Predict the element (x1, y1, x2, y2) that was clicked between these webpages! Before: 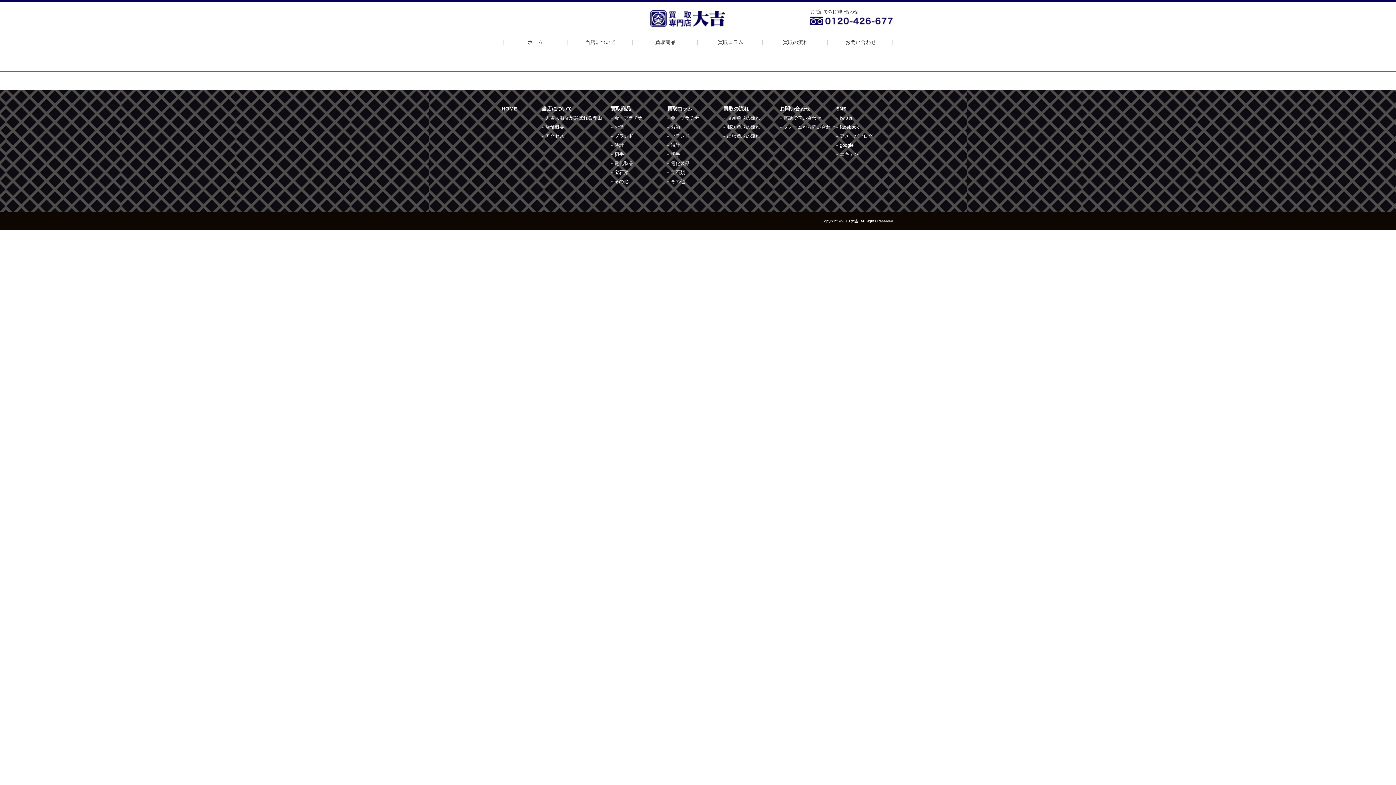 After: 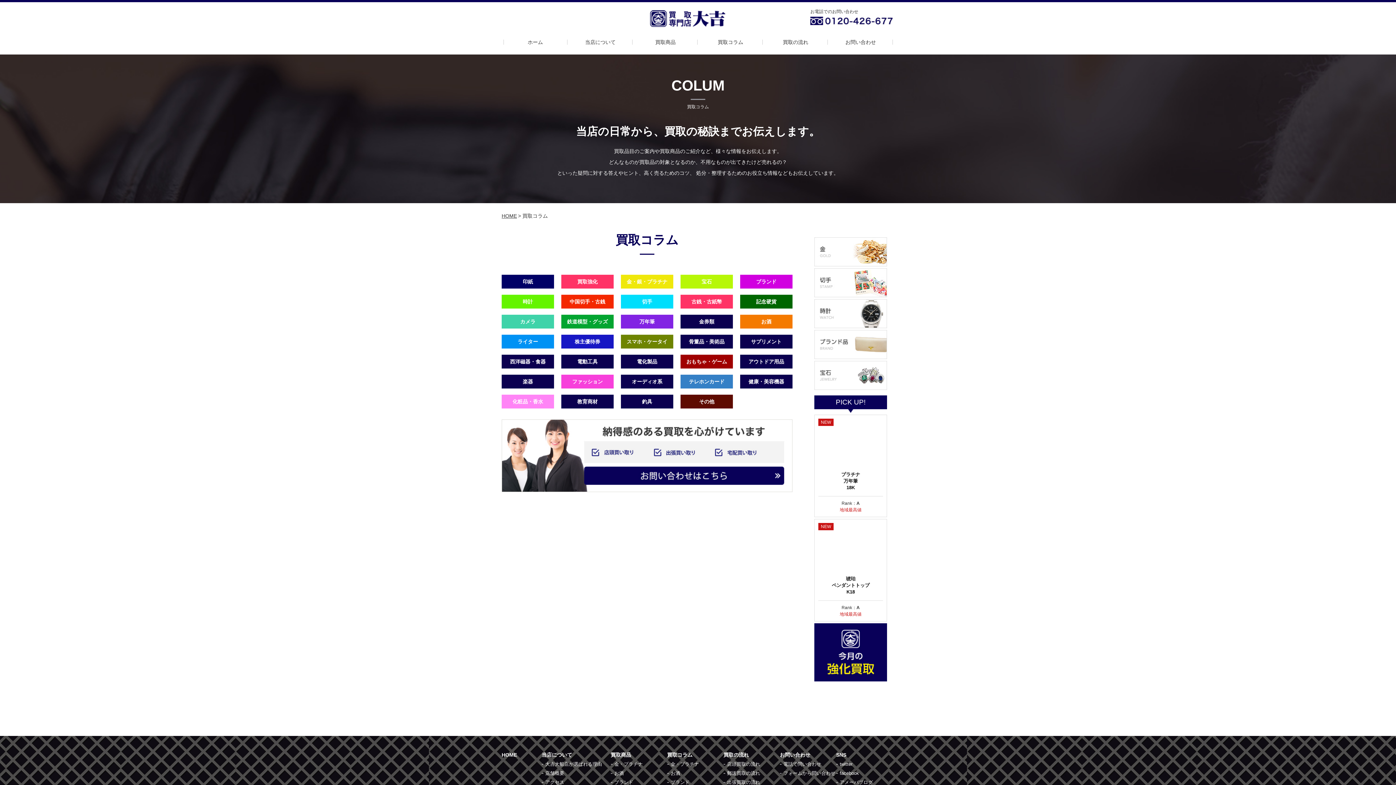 Action: bbox: (667, 122, 680, 131) label: お酒